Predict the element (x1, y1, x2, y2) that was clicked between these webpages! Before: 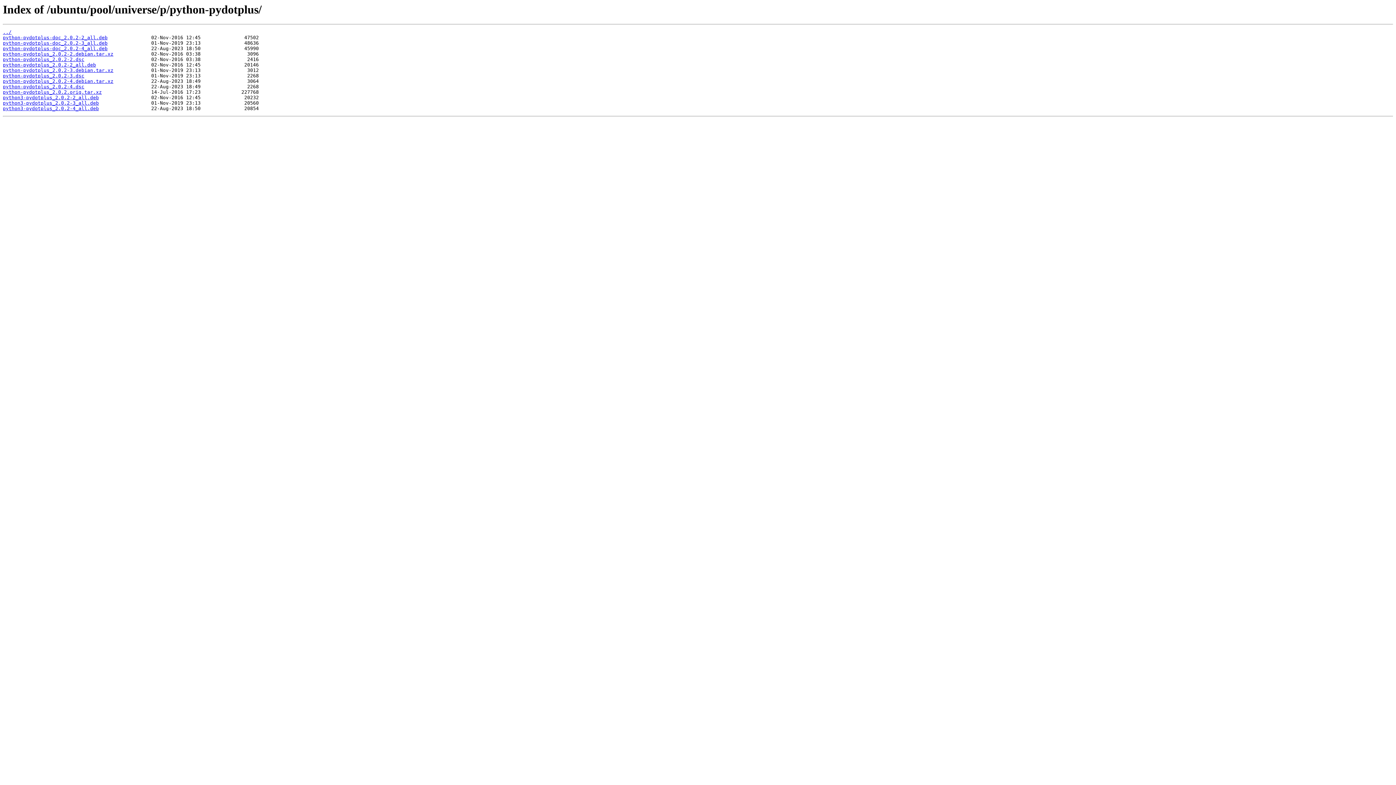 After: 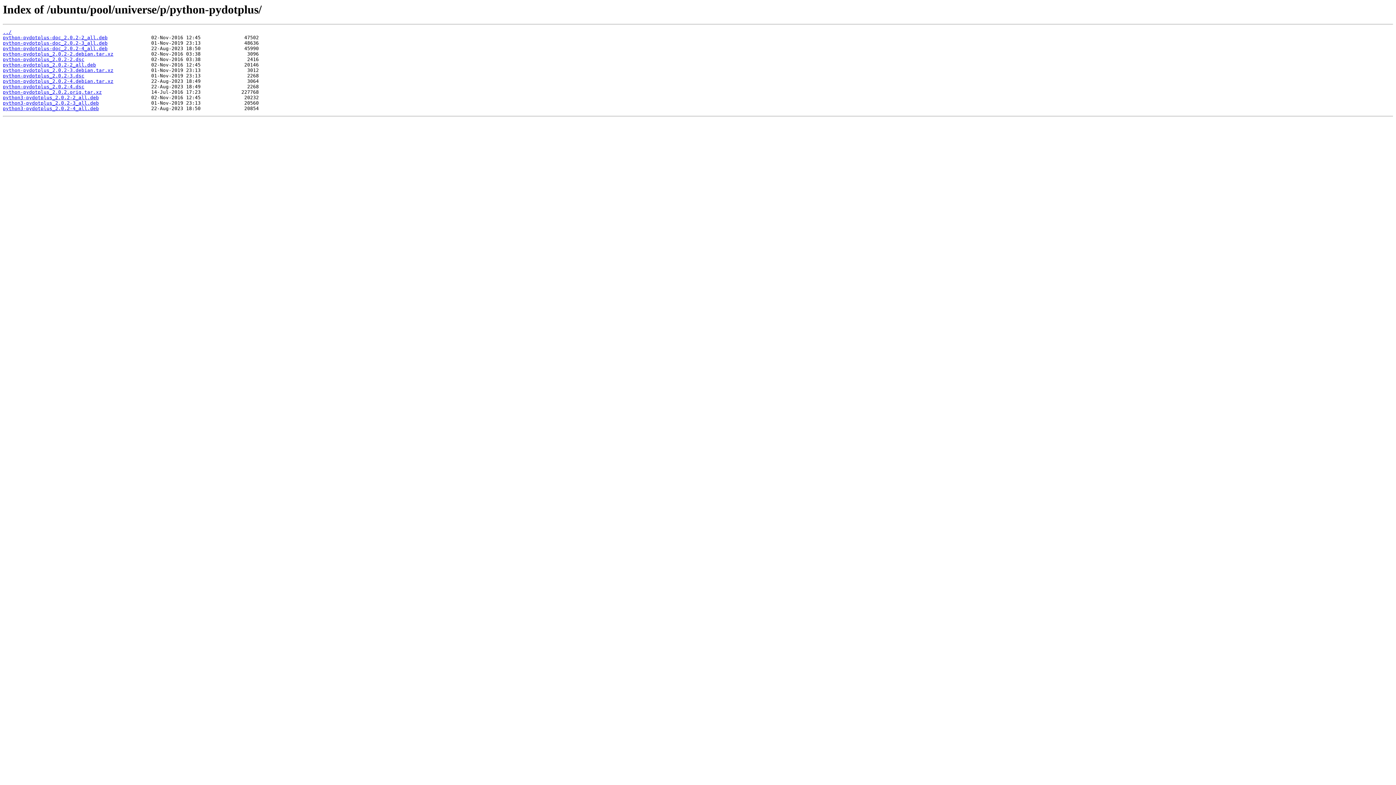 Action: label: python-pydotplus_2.0.2-2.dsc bbox: (2, 56, 84, 62)